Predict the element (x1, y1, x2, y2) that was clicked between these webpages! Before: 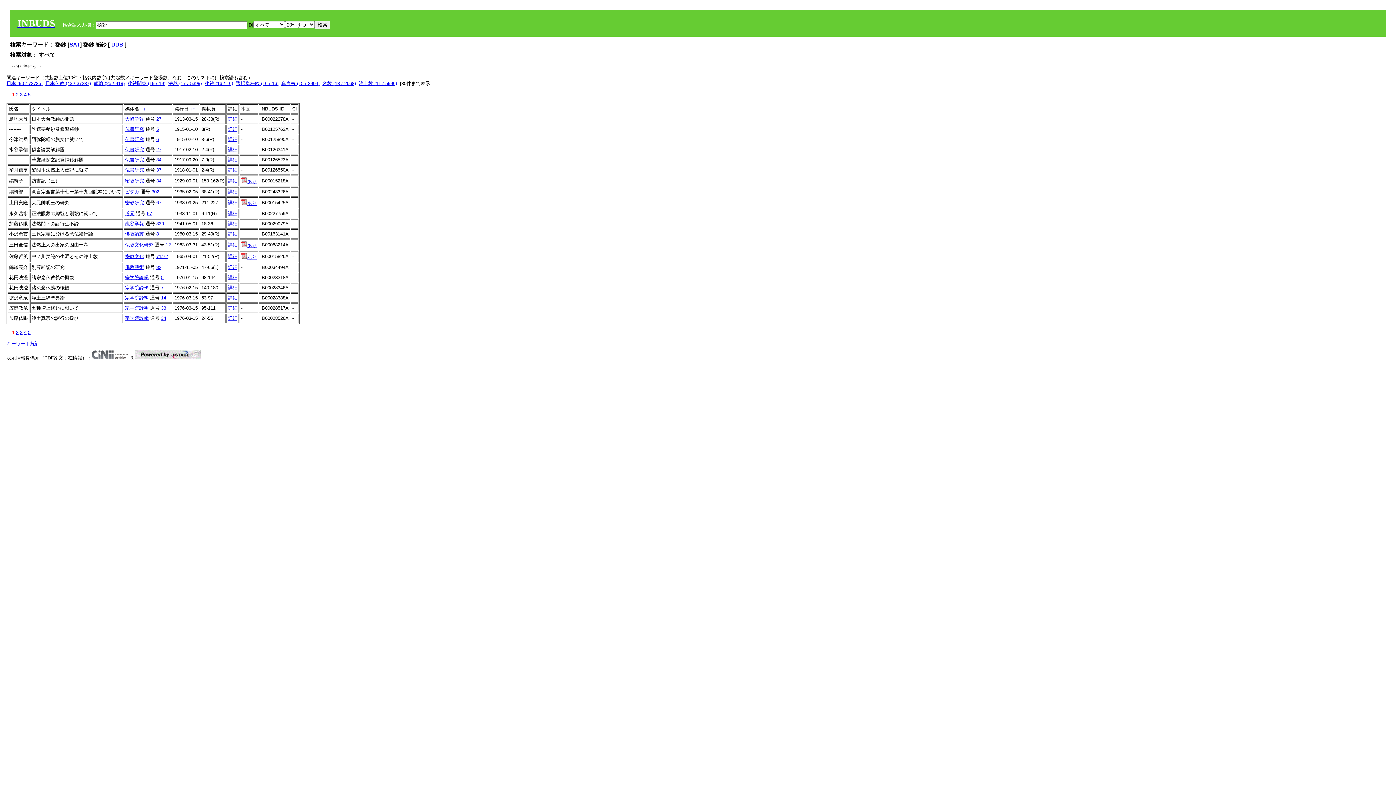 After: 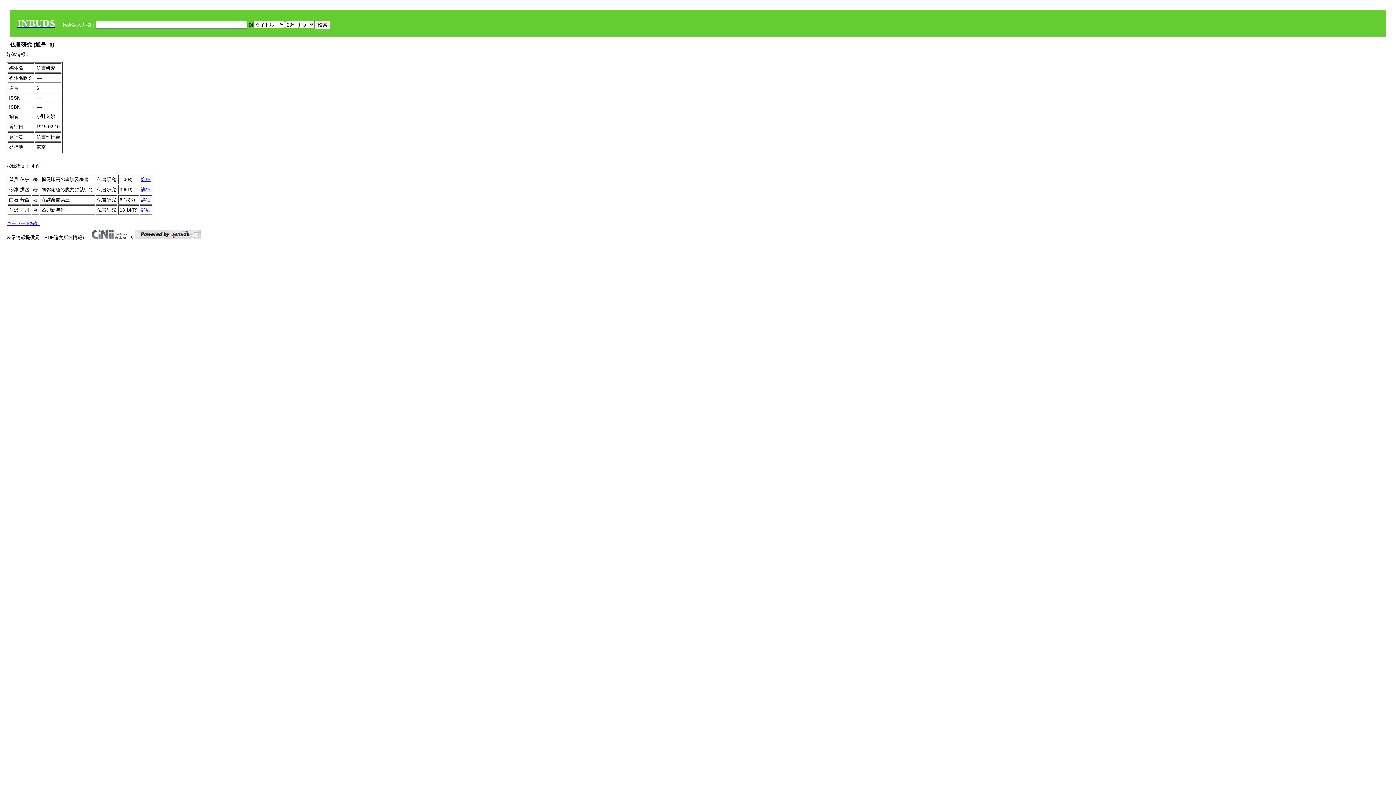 Action: bbox: (156, 136, 158, 142) label: 6